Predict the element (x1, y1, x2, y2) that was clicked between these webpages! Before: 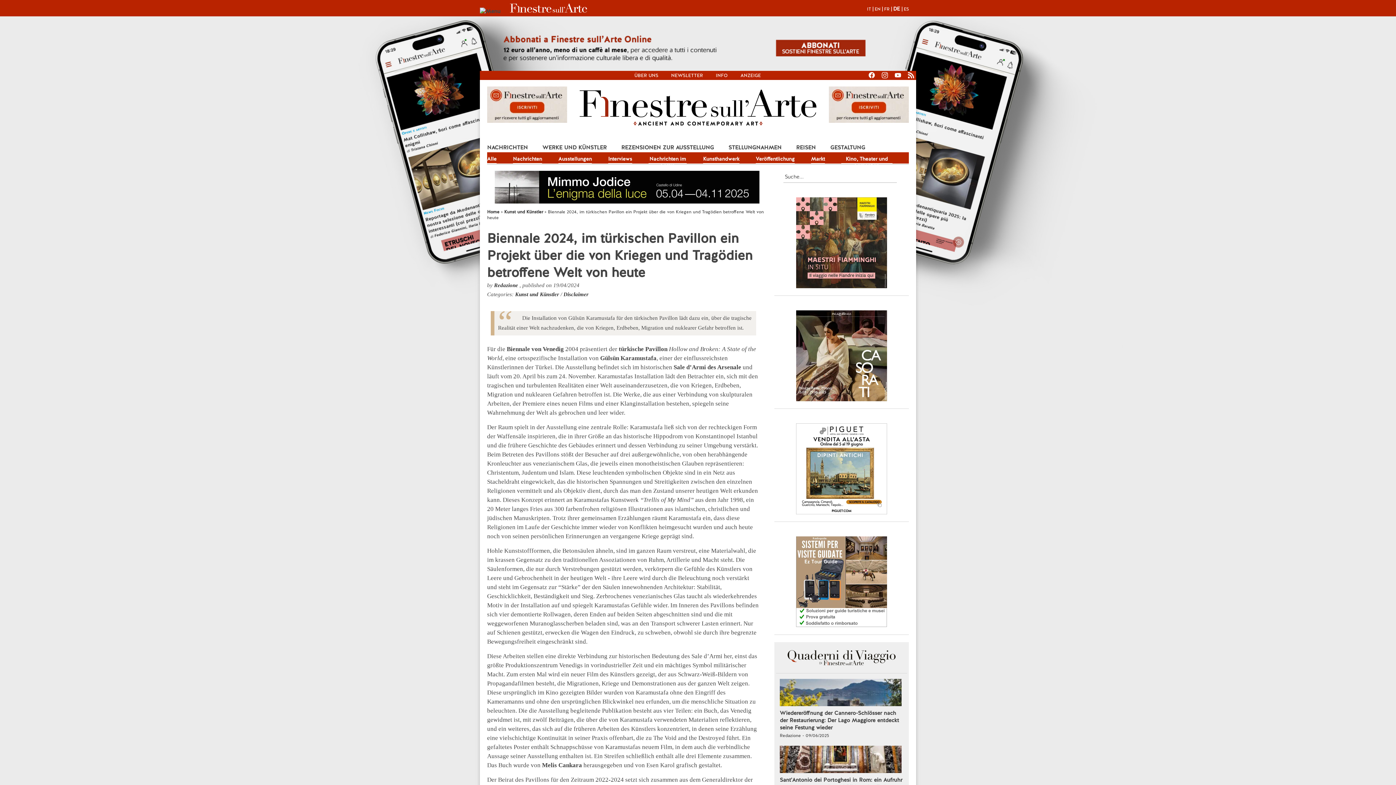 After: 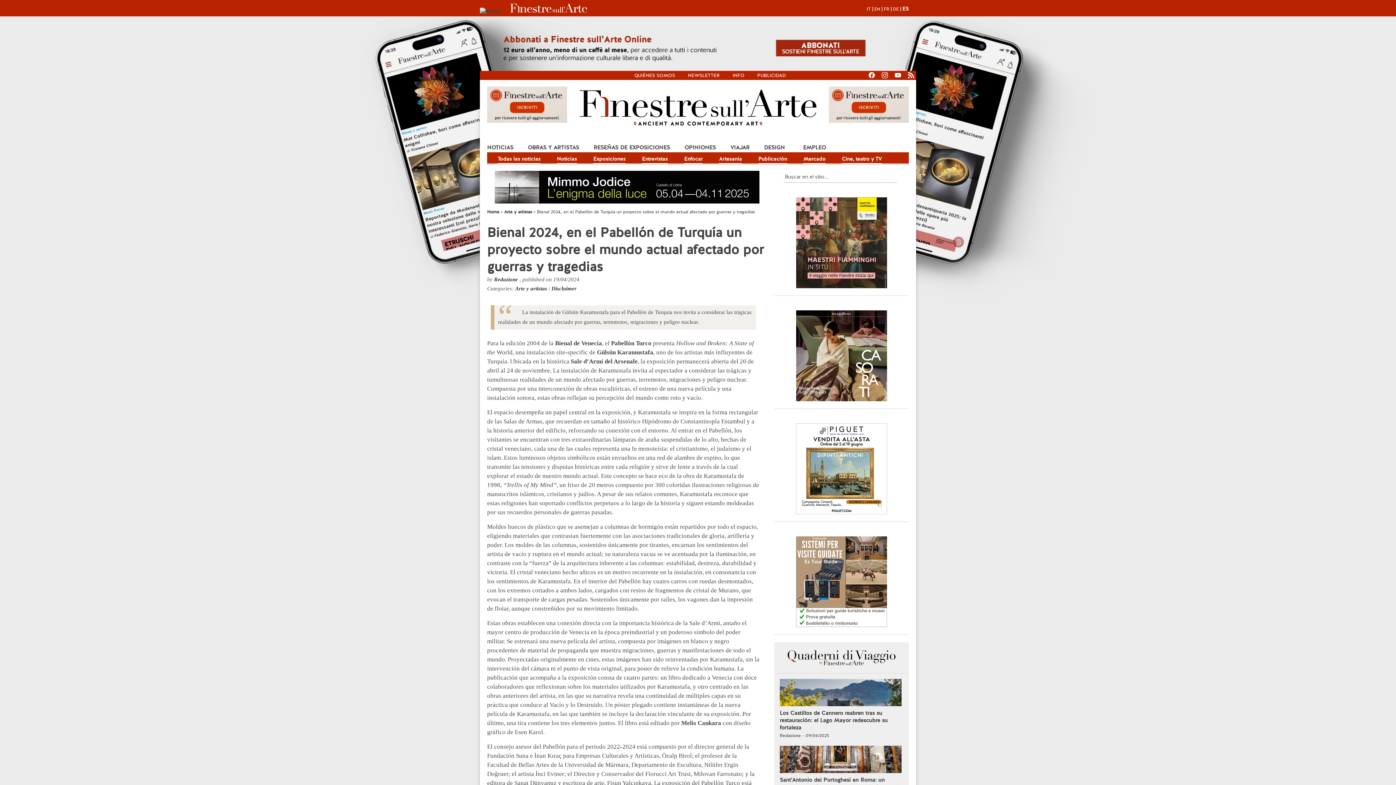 Action: label: ES bbox: (904, 6, 909, 12)